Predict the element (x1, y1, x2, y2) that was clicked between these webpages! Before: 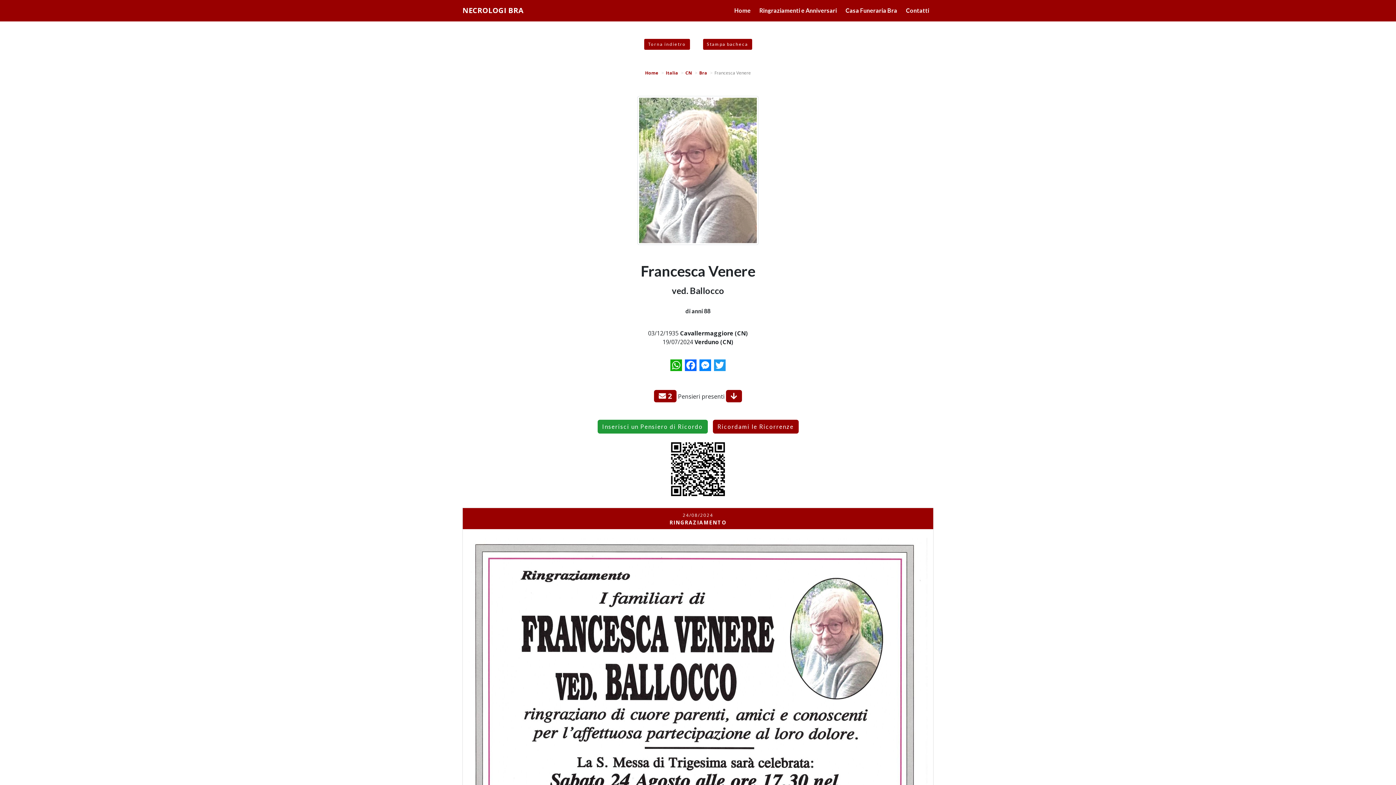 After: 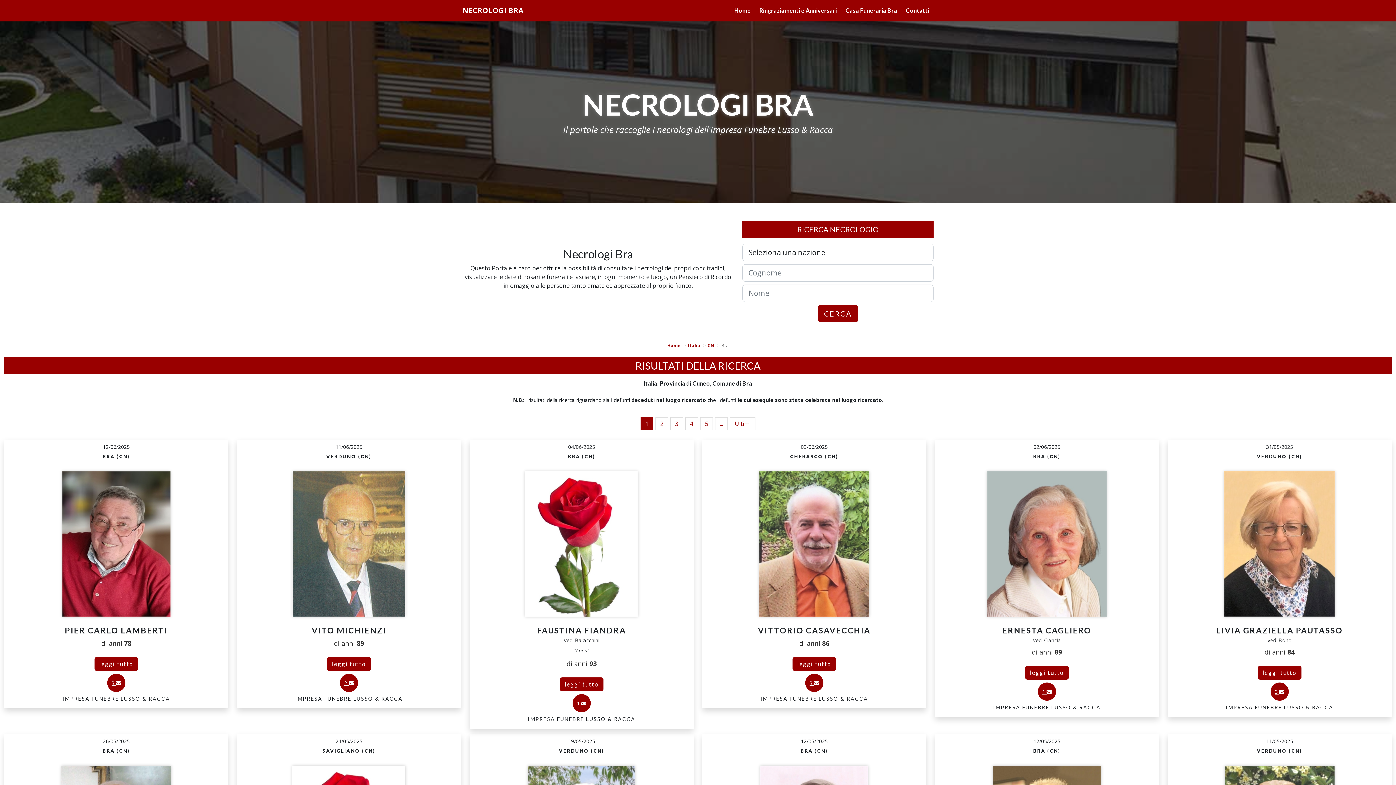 Action: bbox: (699, 69, 707, 76) label: Bra